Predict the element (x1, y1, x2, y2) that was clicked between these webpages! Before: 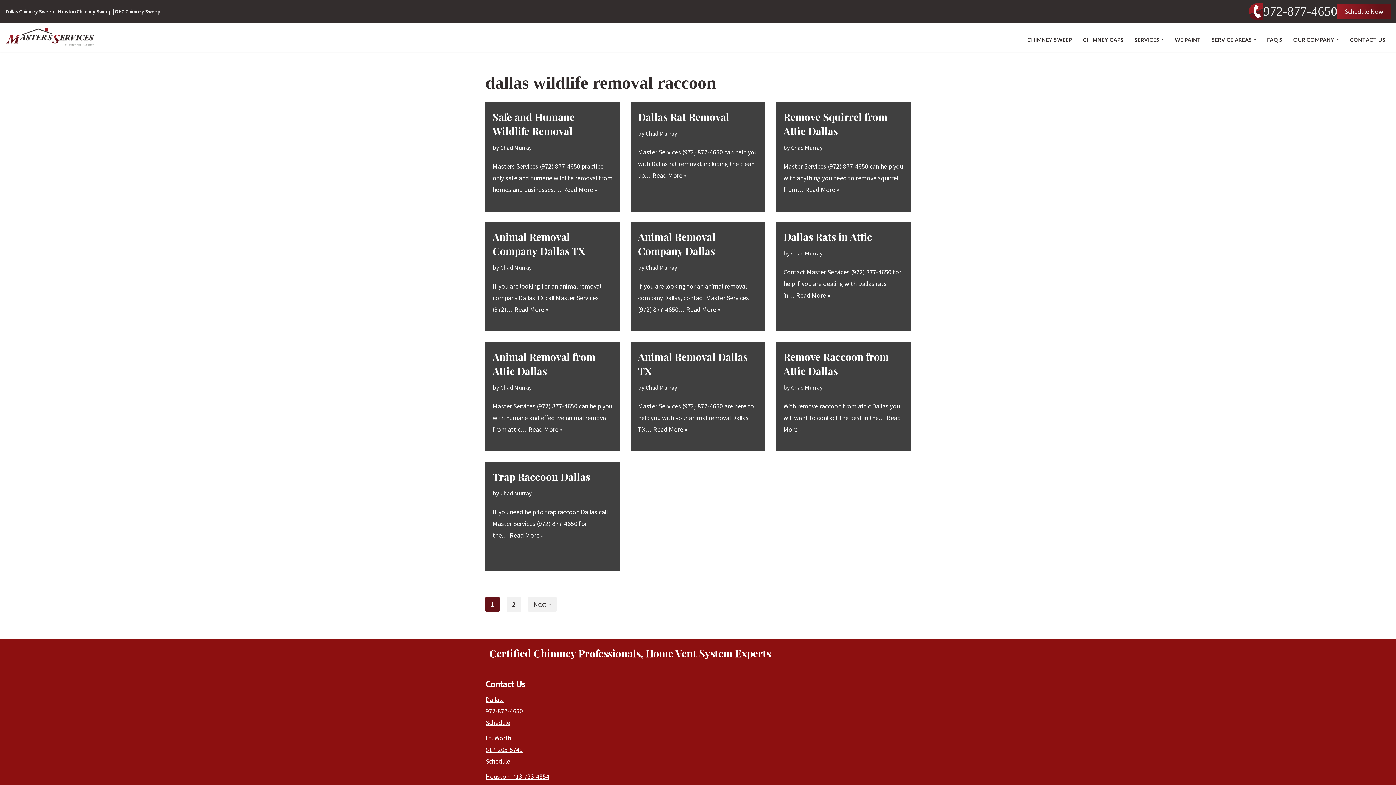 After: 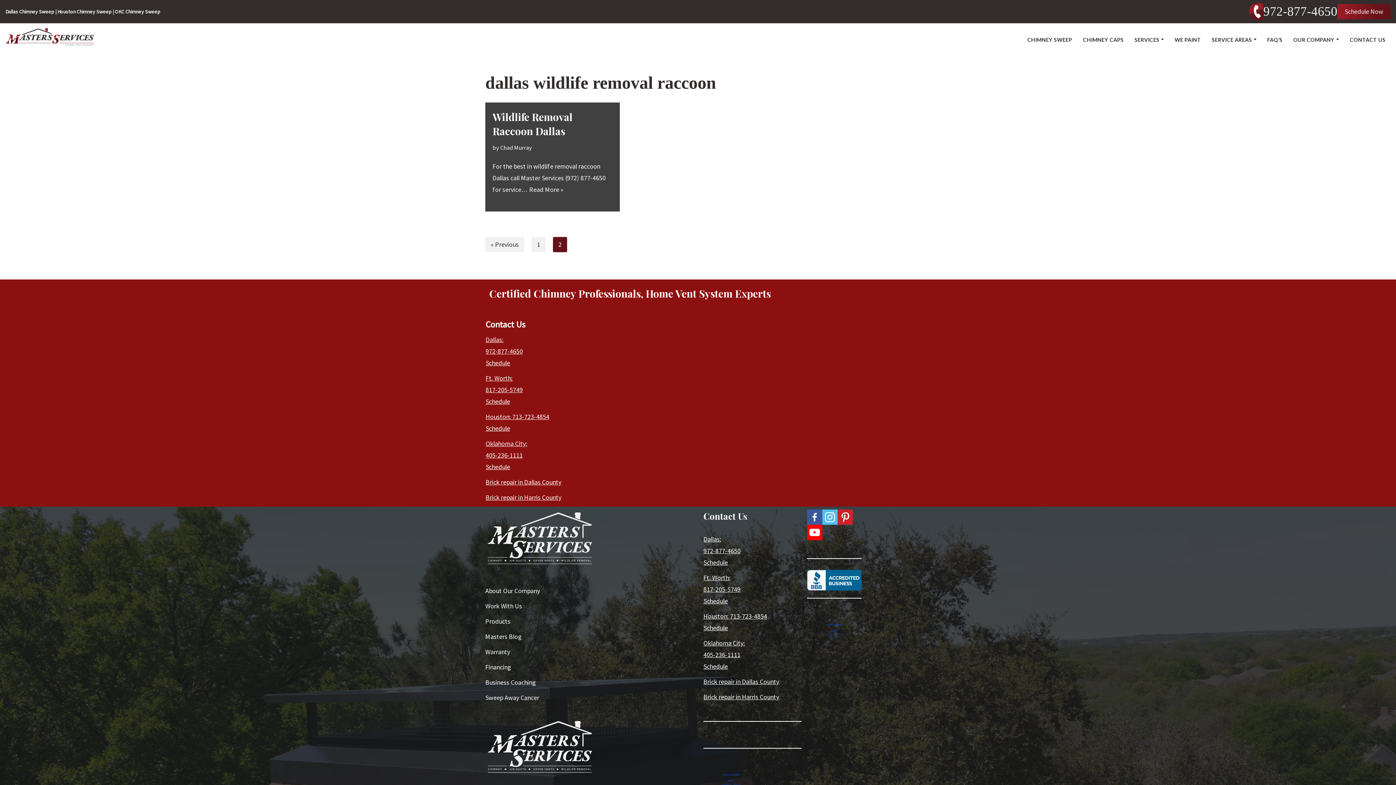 Action: label: Page 2 bbox: (506, 597, 521, 612)